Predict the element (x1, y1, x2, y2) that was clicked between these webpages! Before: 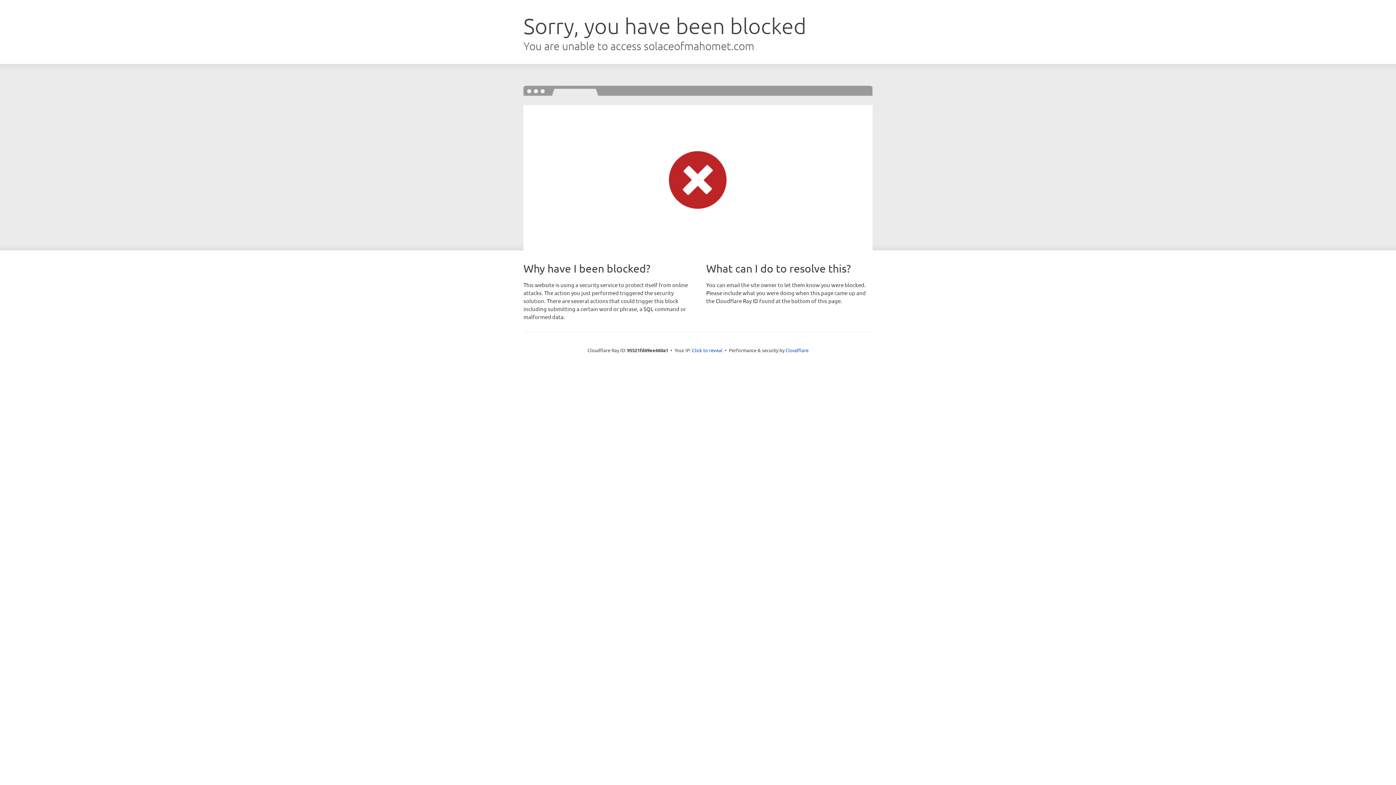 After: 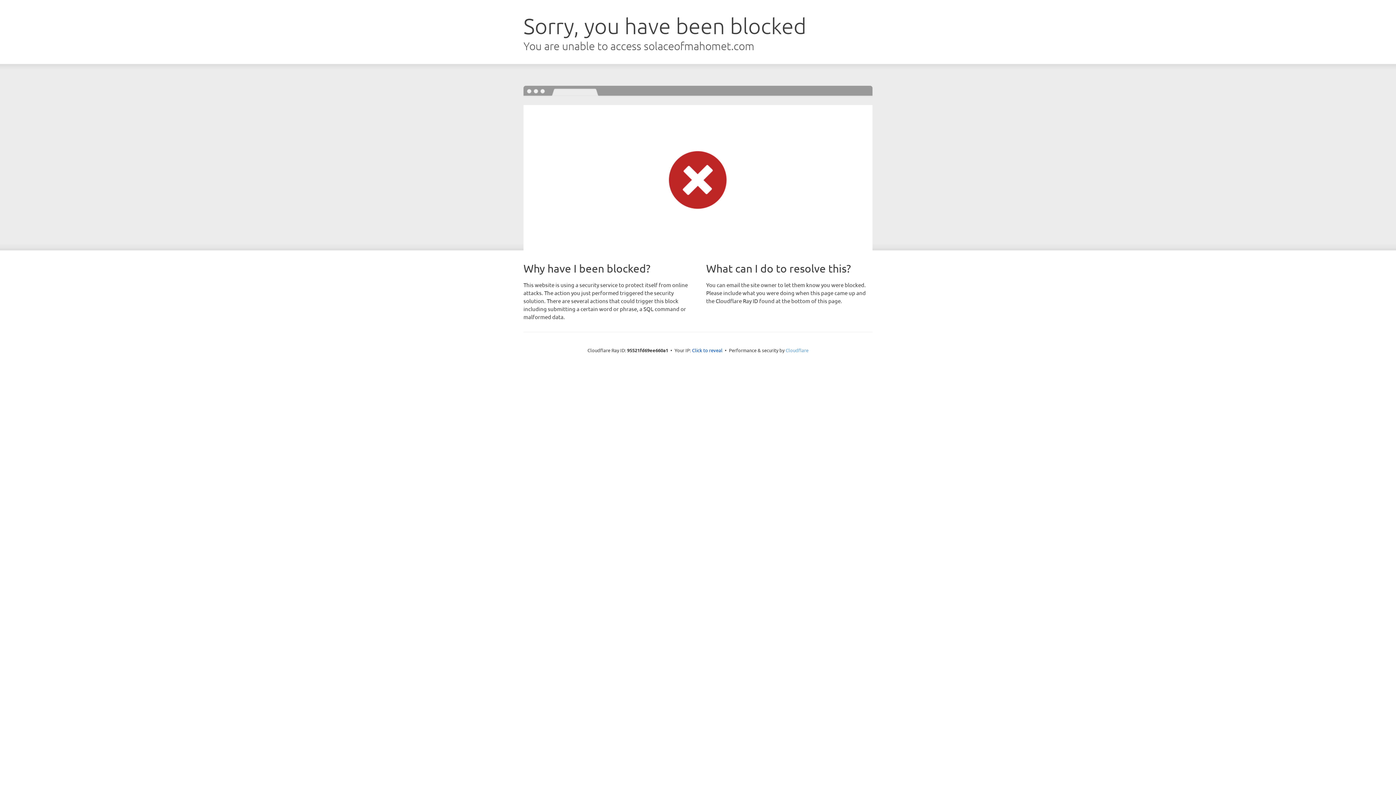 Action: bbox: (785, 347, 808, 353) label: Cloudflare